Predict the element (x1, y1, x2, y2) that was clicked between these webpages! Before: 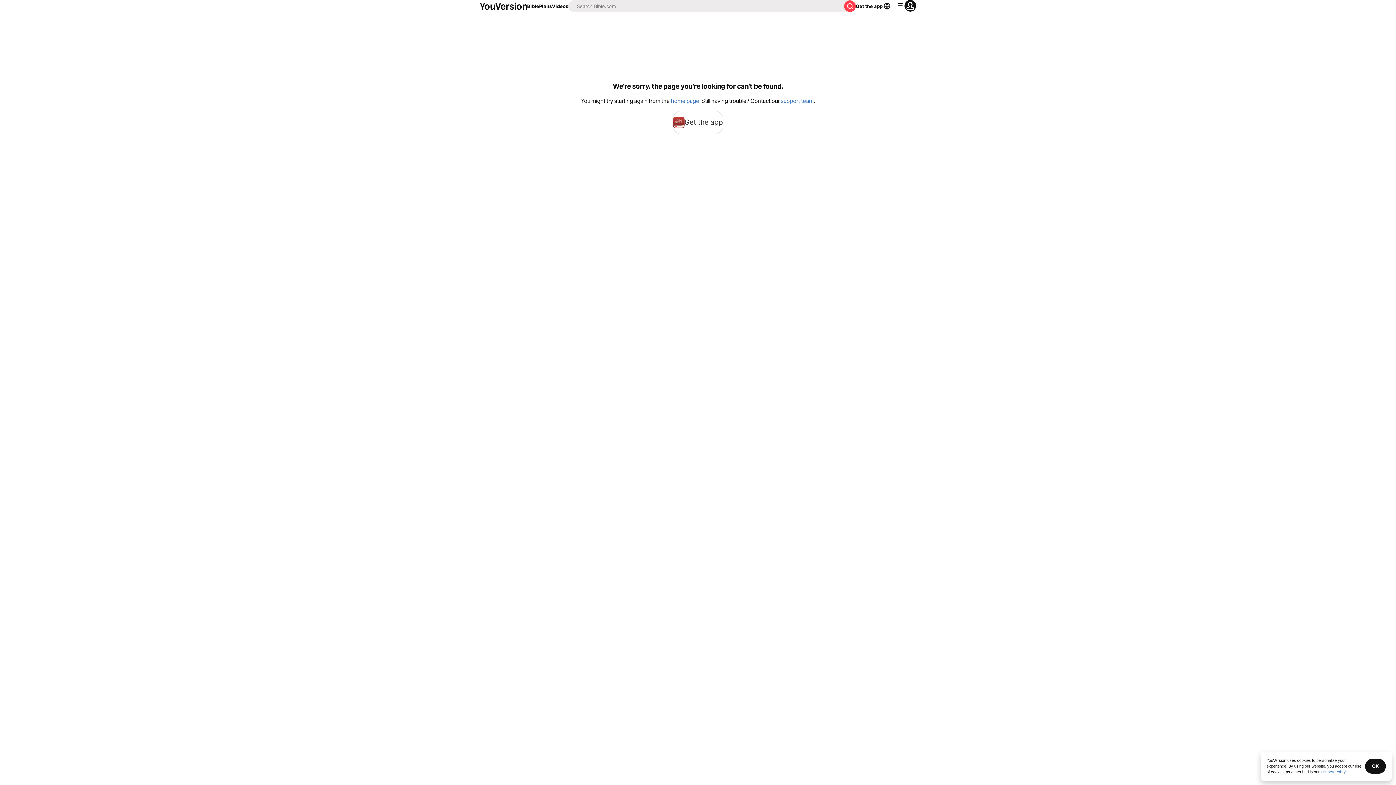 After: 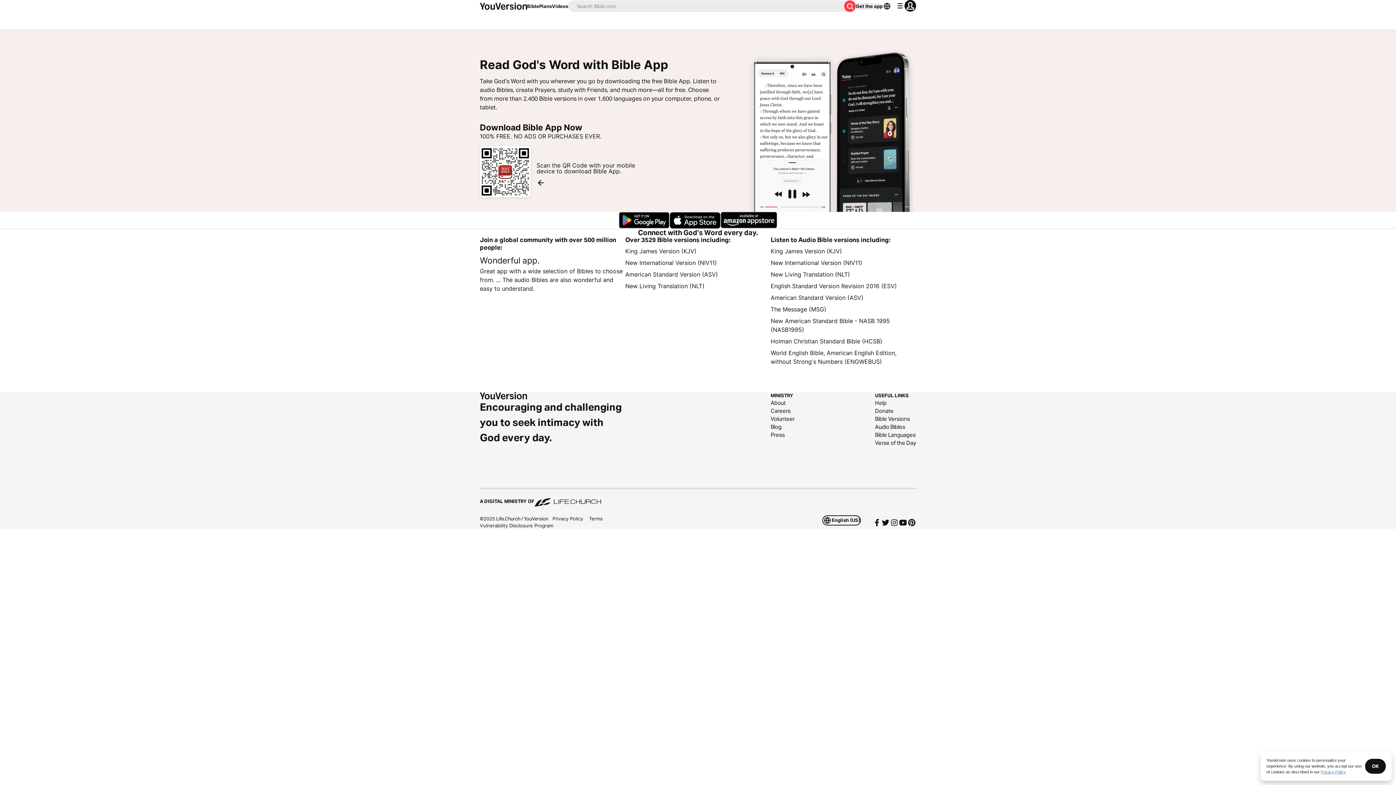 Action: bbox: (856, 2, 882, 9) label: Get the app